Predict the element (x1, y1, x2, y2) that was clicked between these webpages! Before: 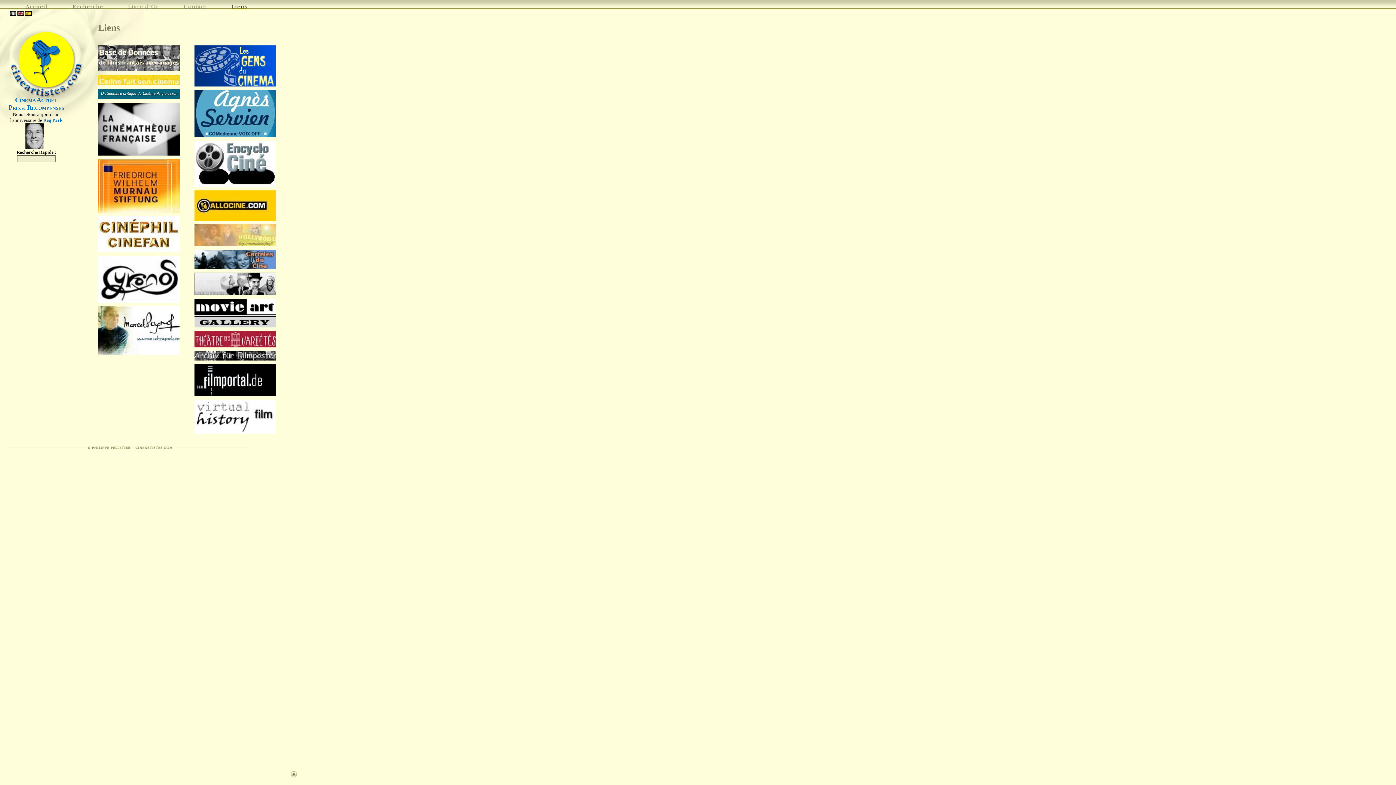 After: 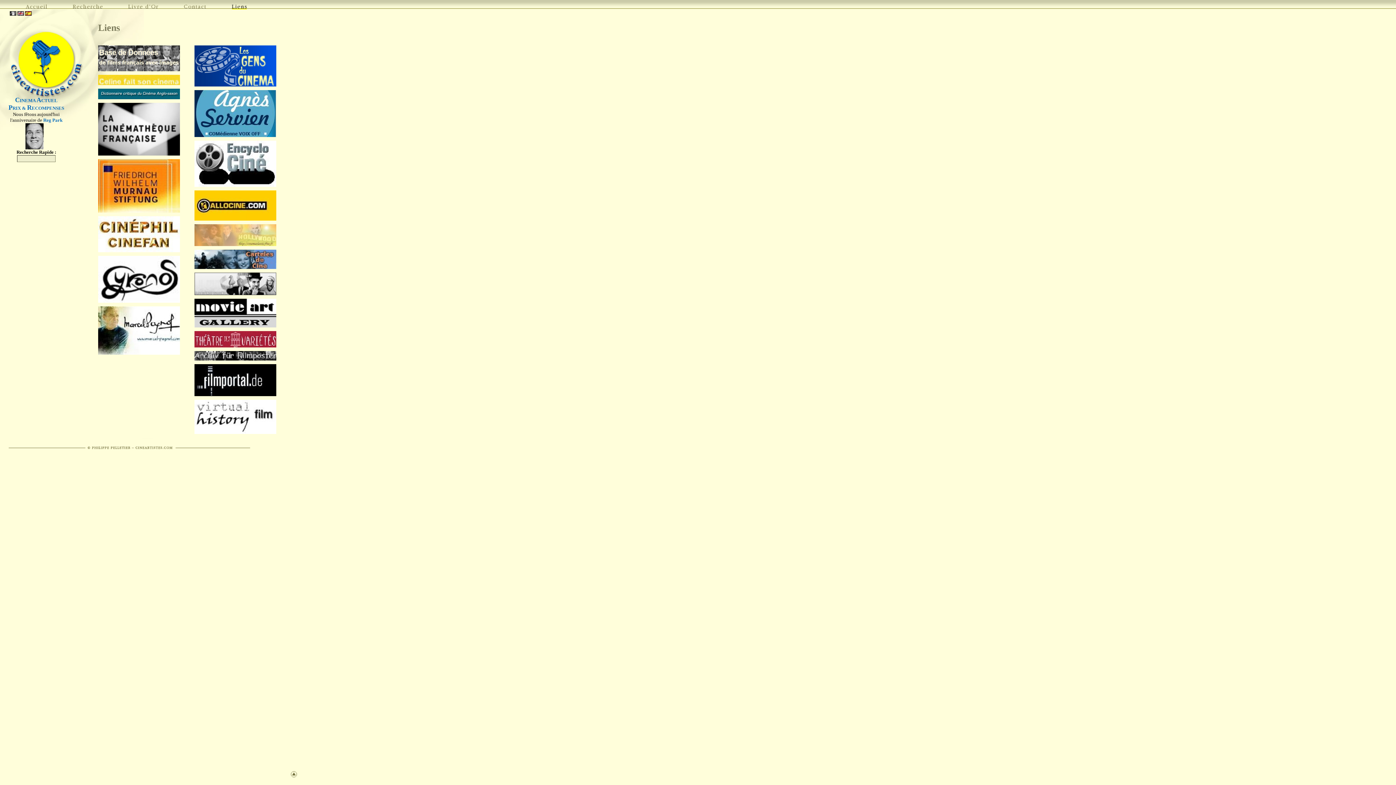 Action: bbox: (102, 0, 128, 9)